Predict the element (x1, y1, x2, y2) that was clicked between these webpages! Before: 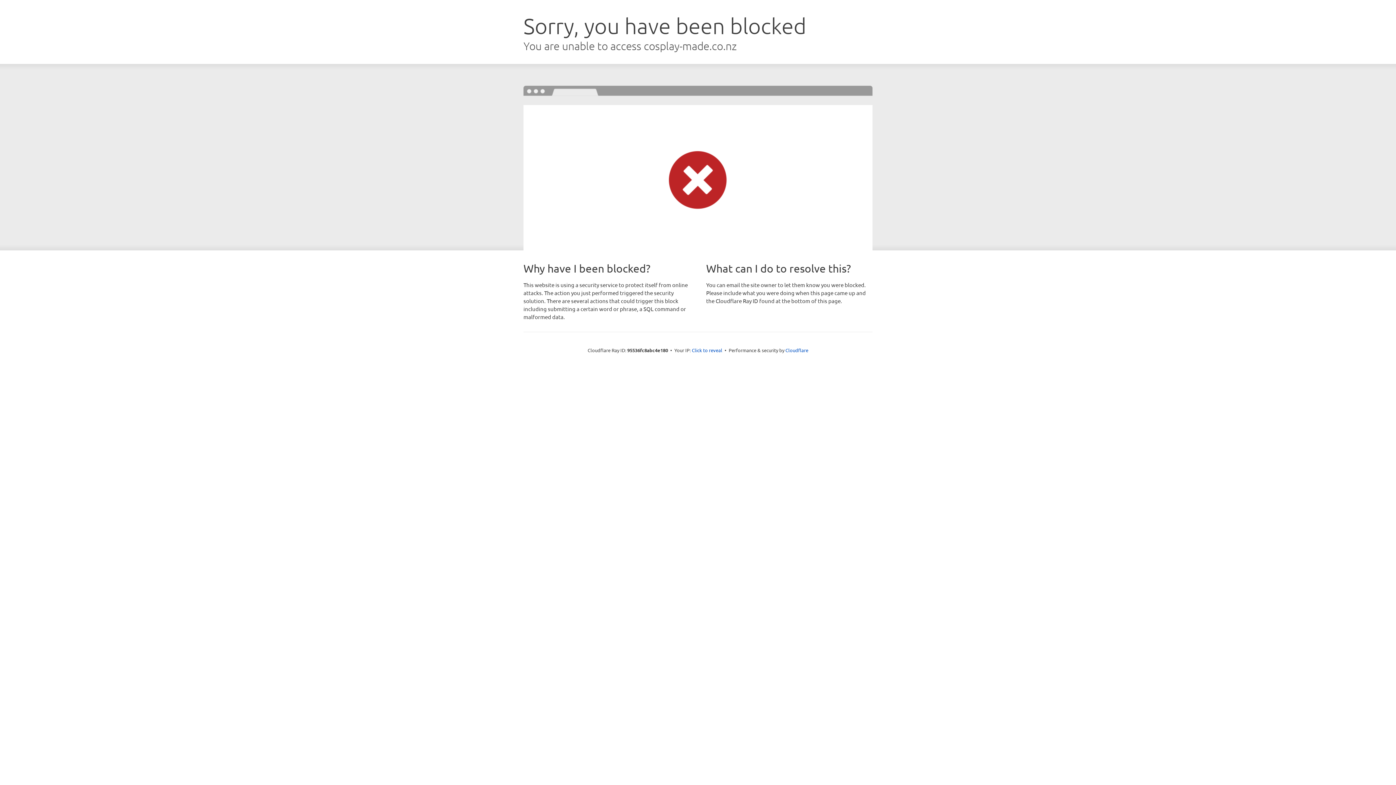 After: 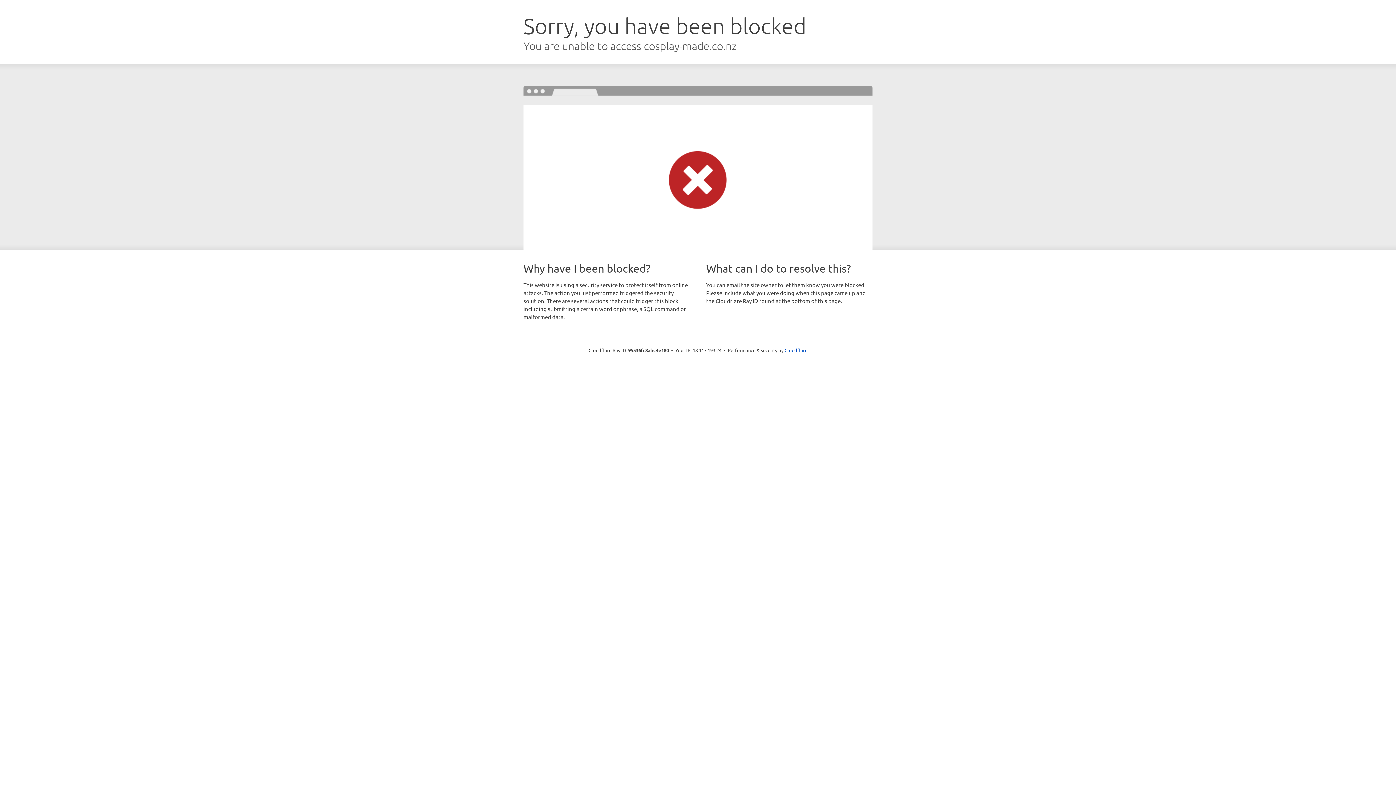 Action: bbox: (692, 346, 722, 353) label: Click to reveal